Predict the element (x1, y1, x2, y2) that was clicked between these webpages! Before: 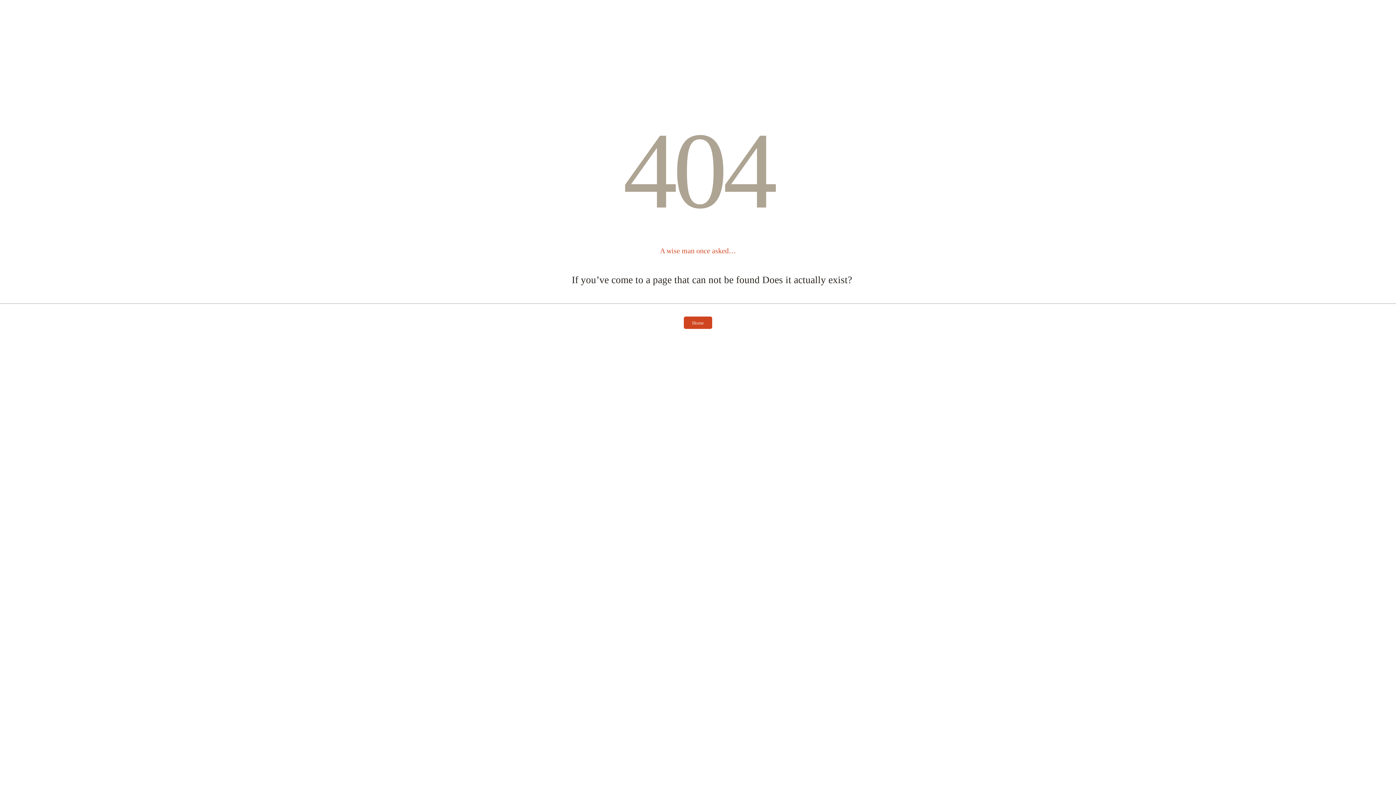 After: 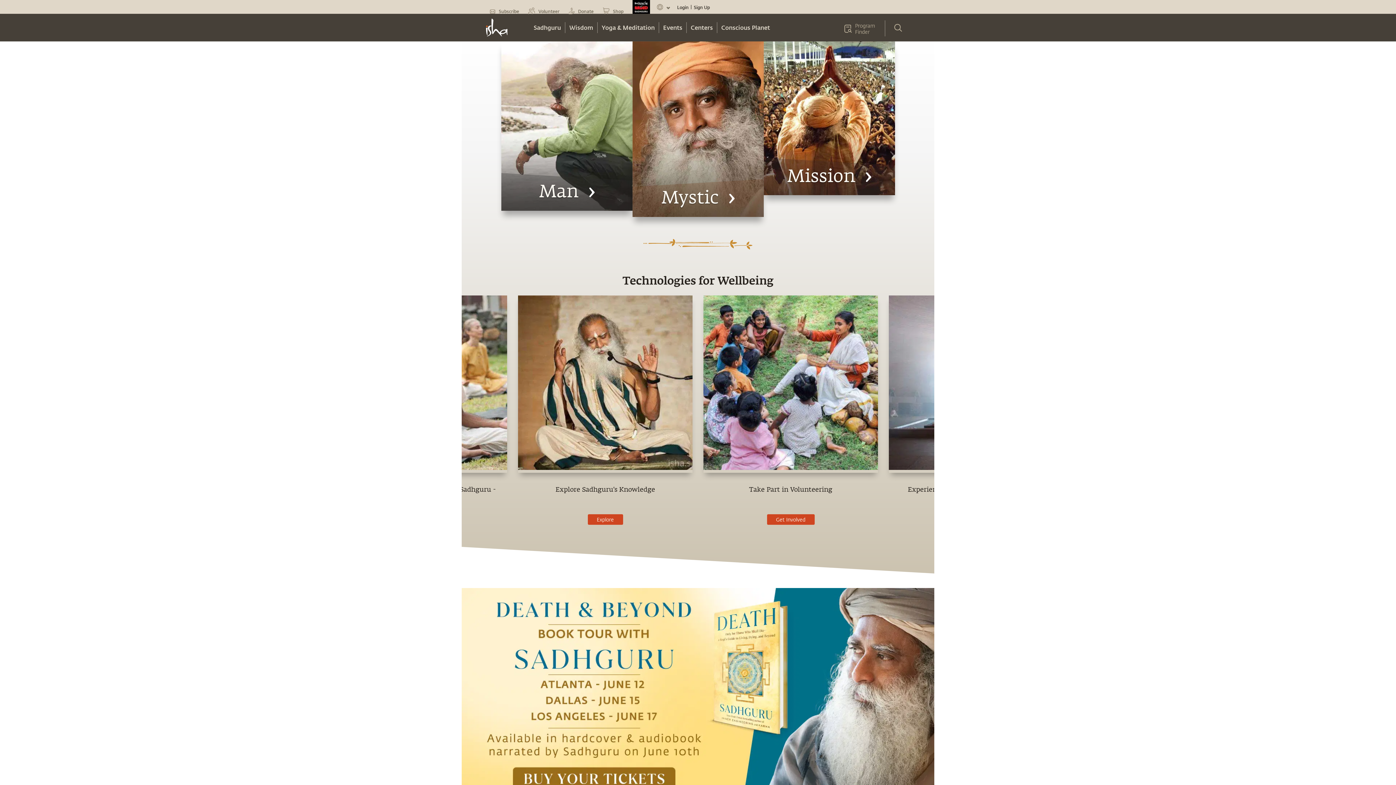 Action: bbox: (684, 319, 712, 325) label: Home